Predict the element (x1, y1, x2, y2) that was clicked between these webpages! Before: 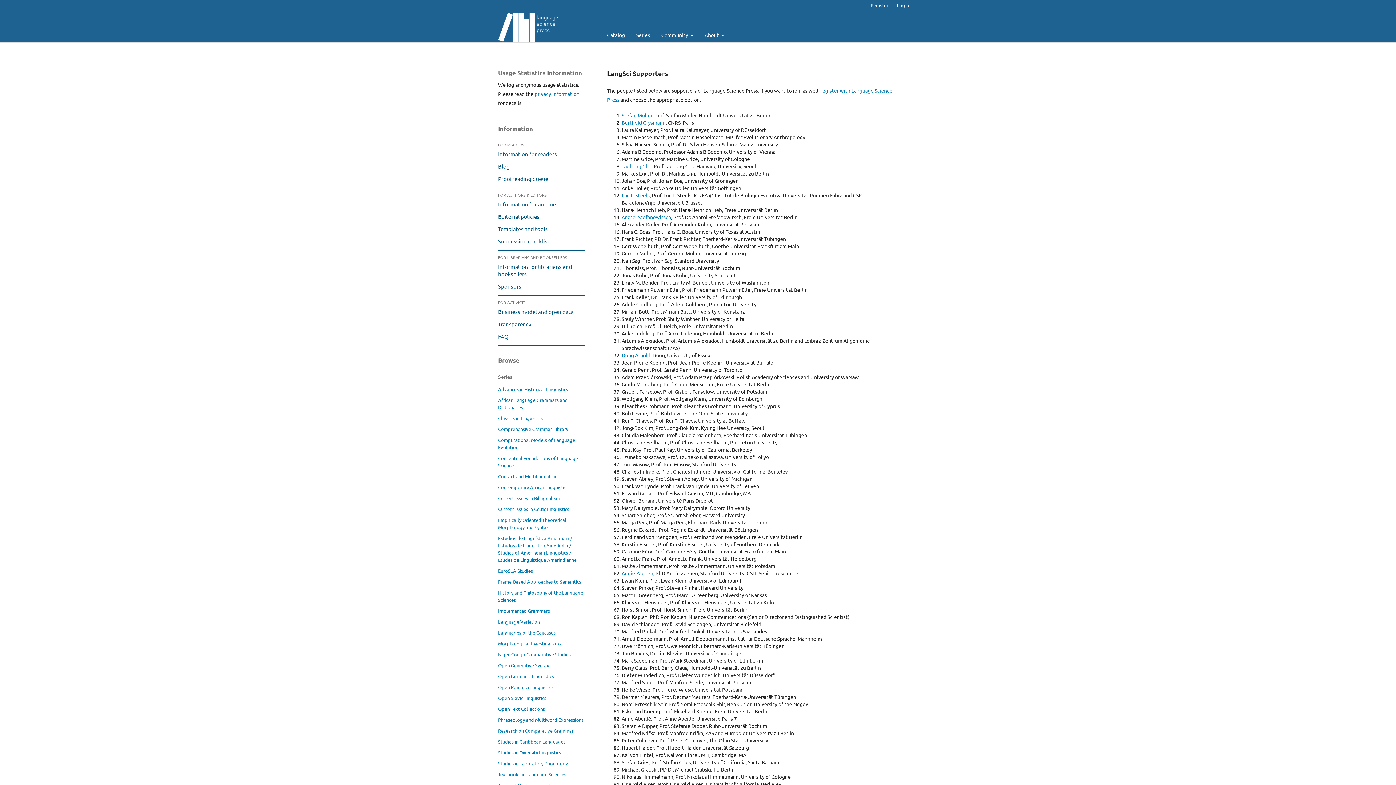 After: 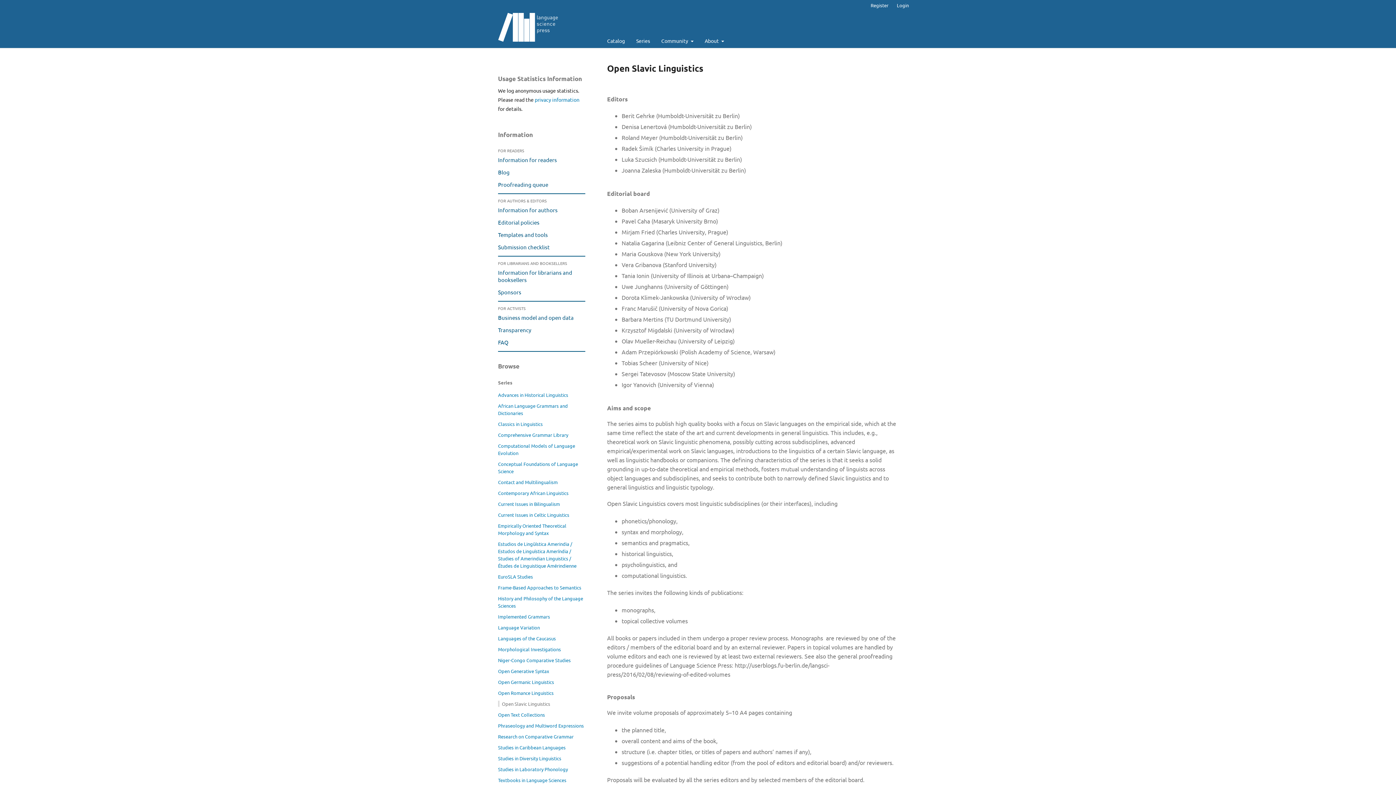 Action: bbox: (498, 695, 546, 701) label: Open Slavic Linguistics